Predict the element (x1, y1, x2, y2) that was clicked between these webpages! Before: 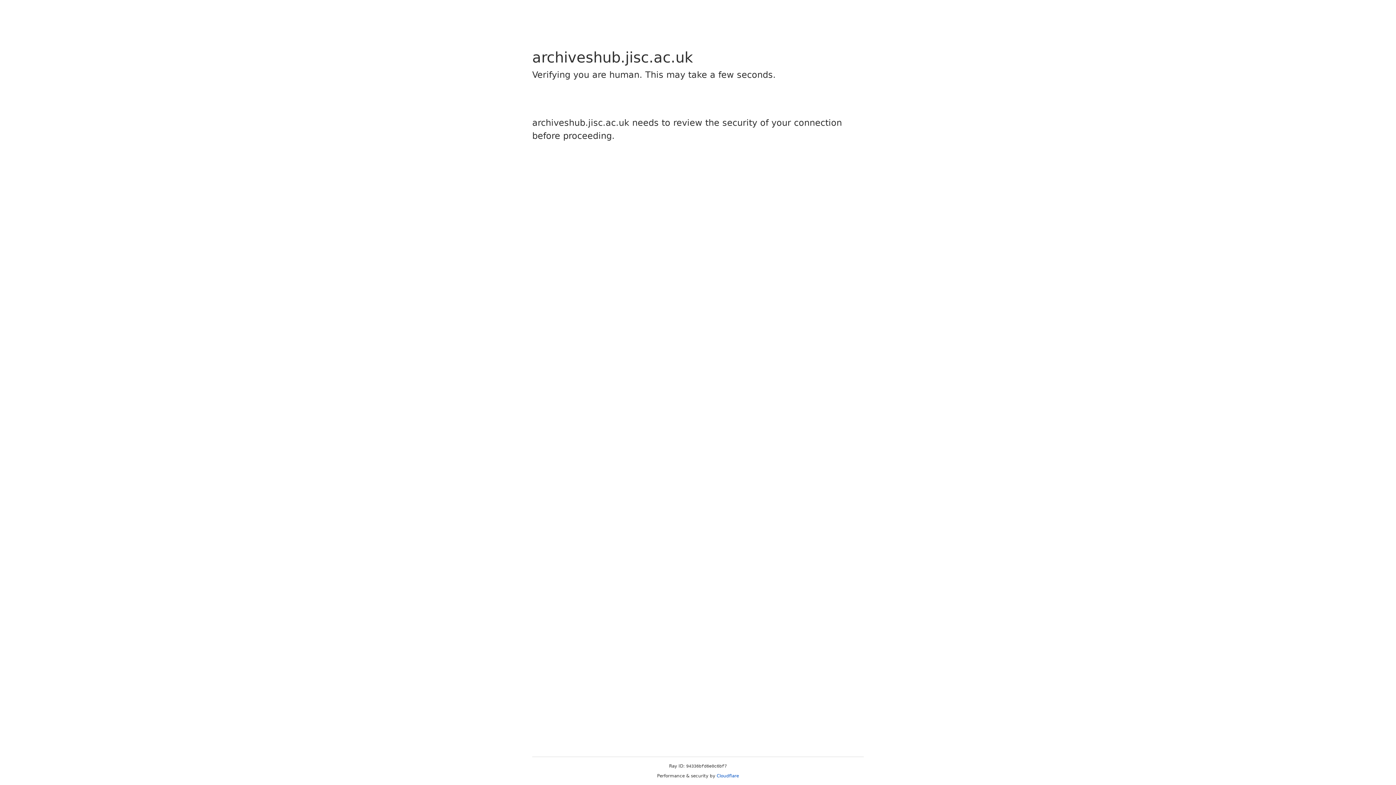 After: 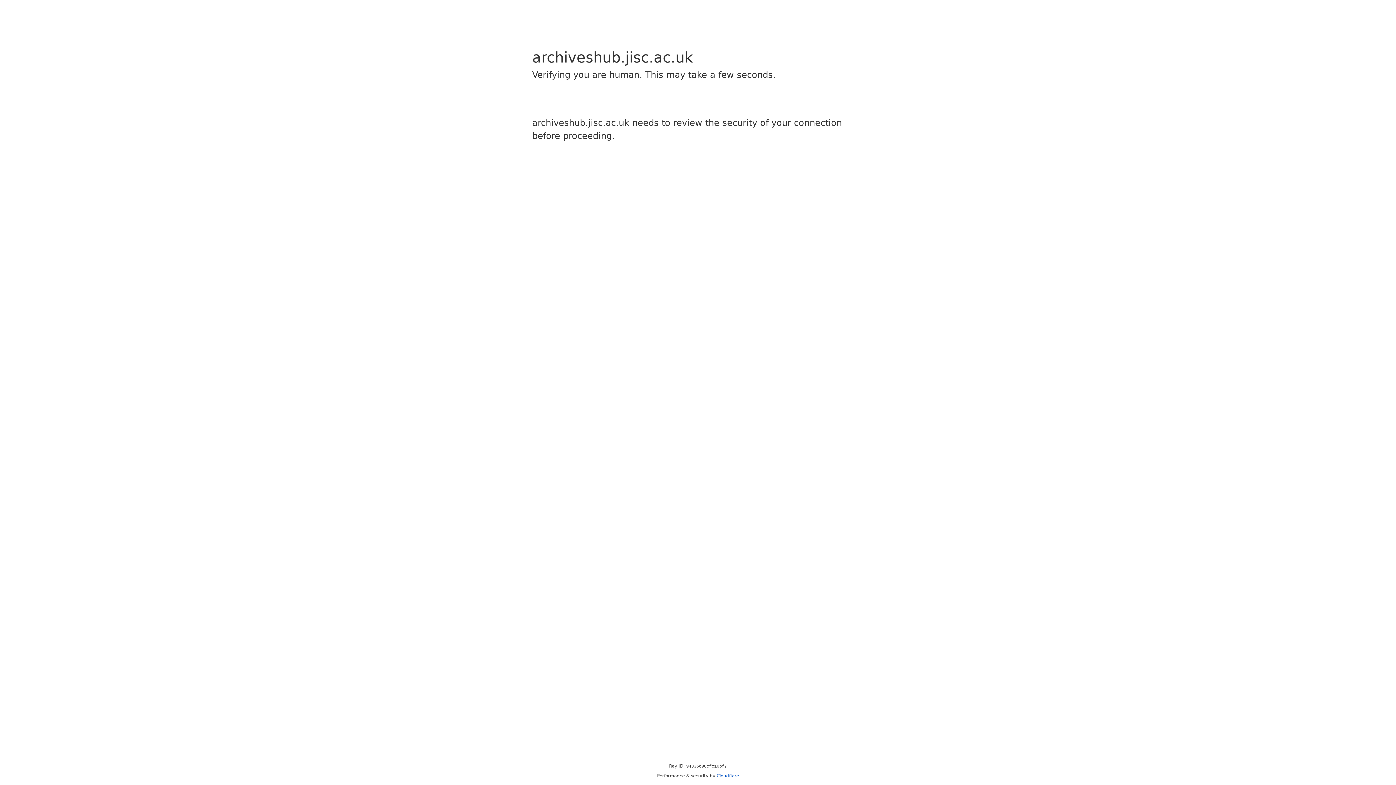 Action: bbox: (716, 773, 739, 778) label: Cloudflare